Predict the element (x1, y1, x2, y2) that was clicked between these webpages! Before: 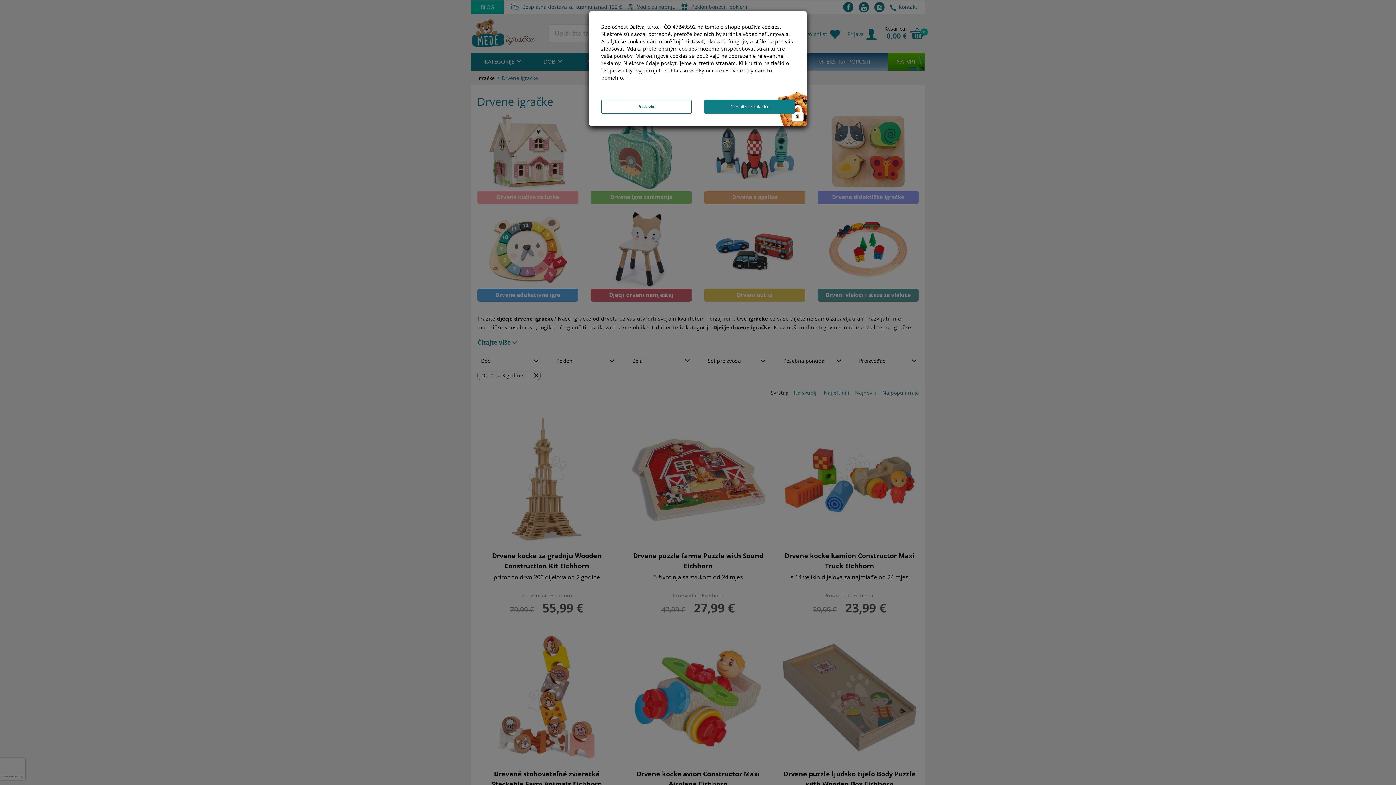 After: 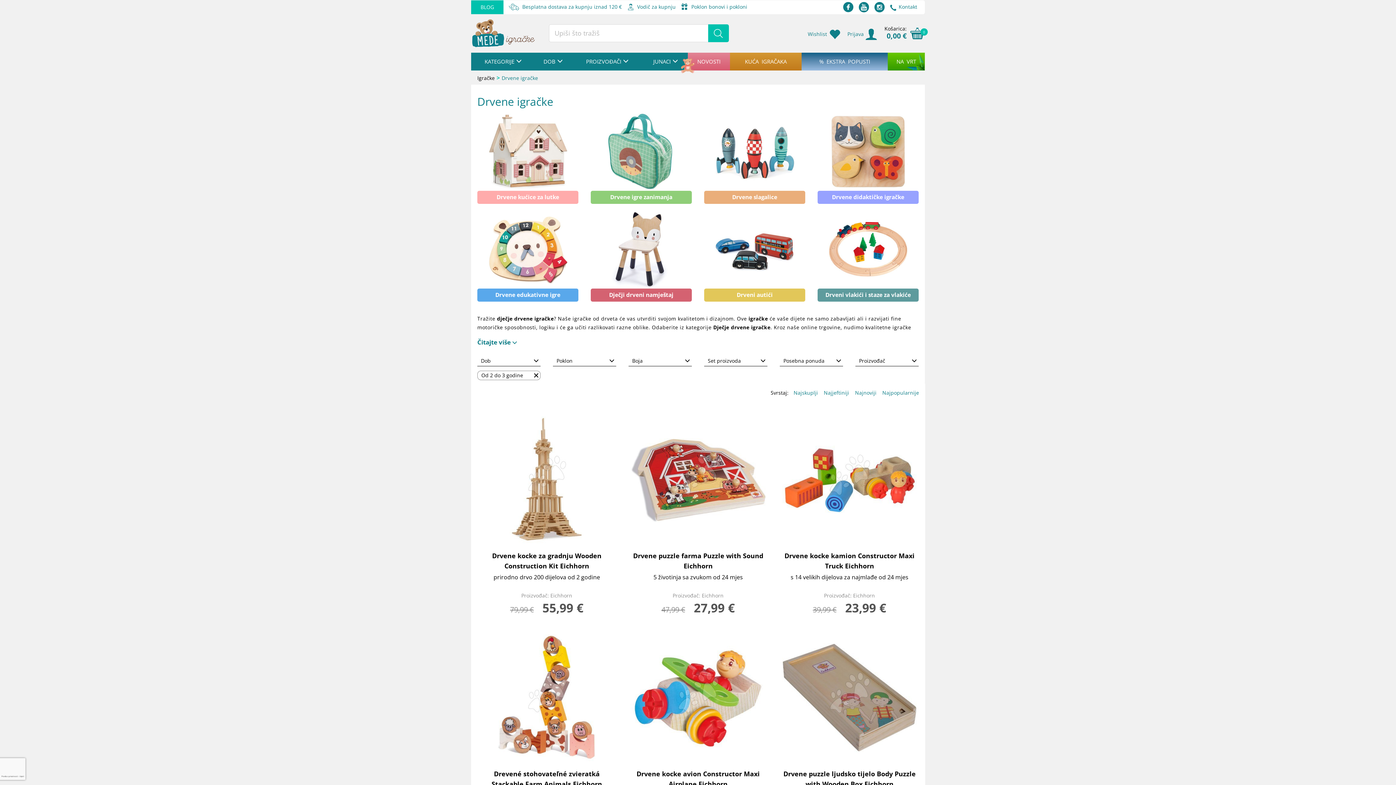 Action: bbox: (704, 99, 794, 113) label: Dozvoli sve kolačiće